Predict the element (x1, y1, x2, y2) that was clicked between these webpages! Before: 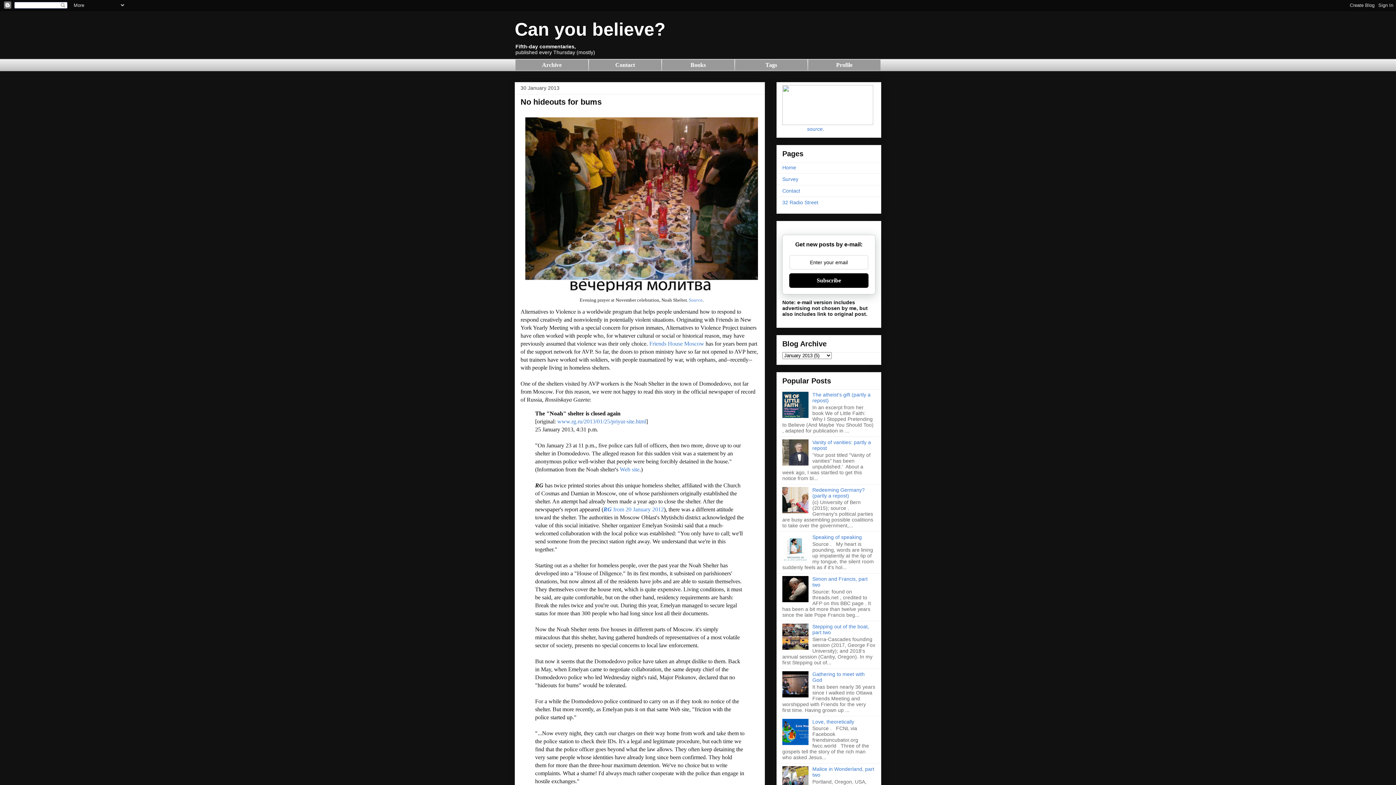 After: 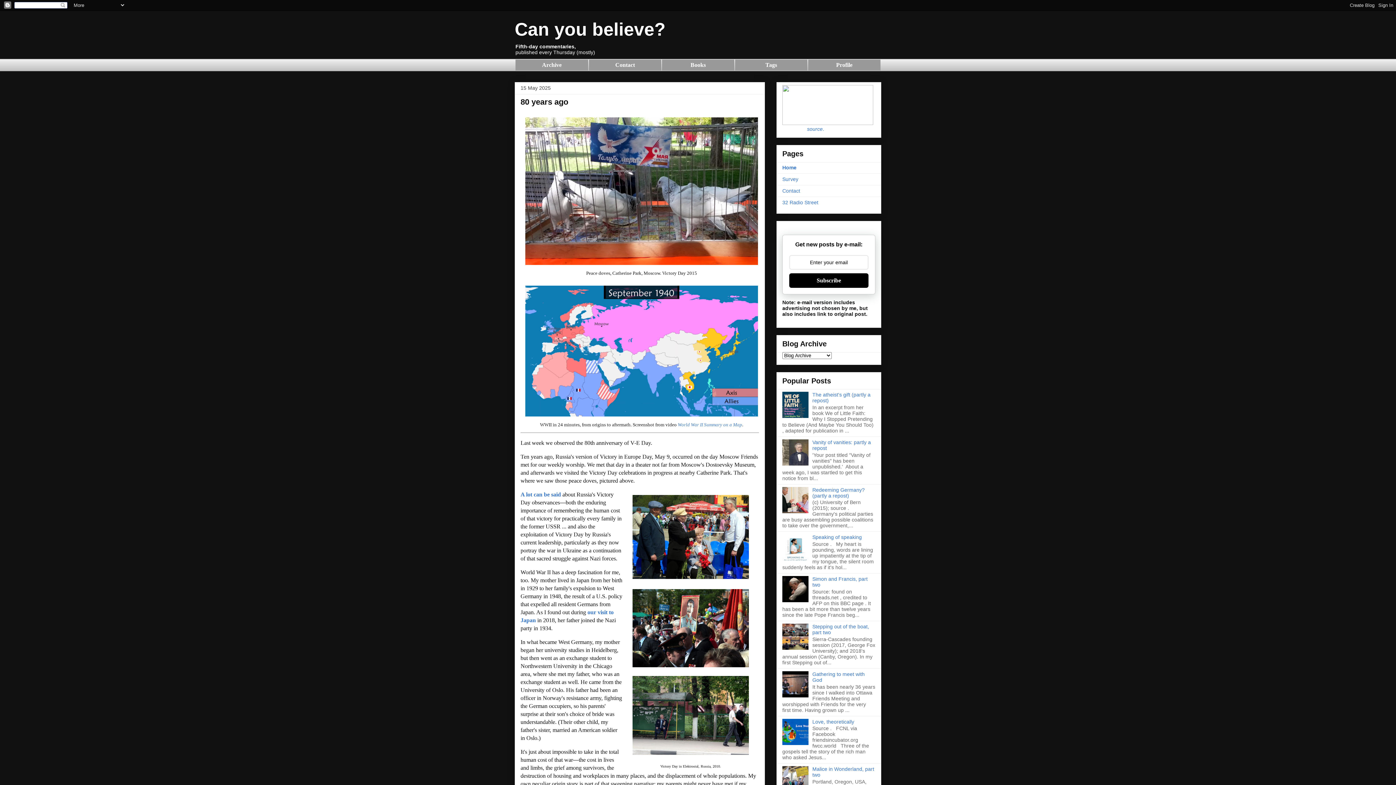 Action: bbox: (514, 19, 665, 39) label: Can you believe?